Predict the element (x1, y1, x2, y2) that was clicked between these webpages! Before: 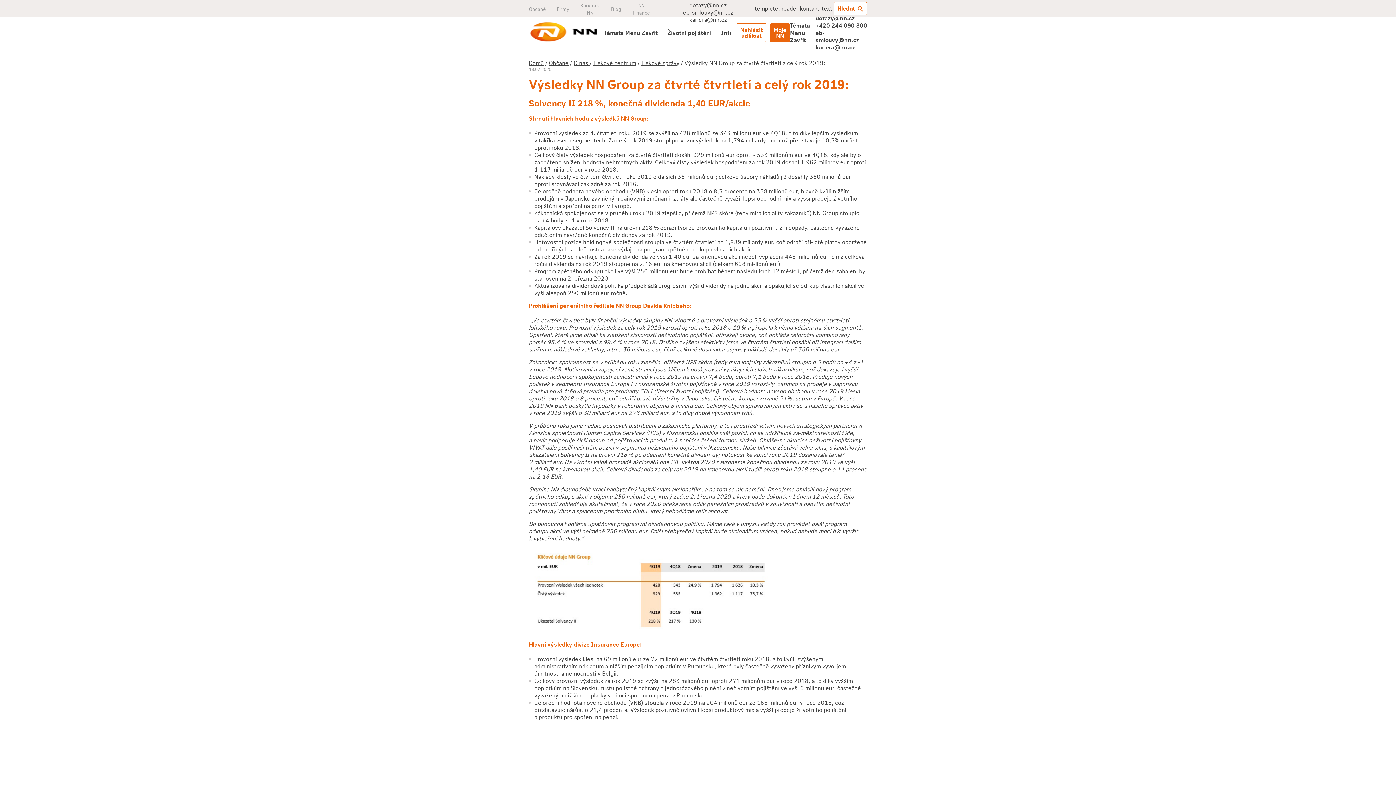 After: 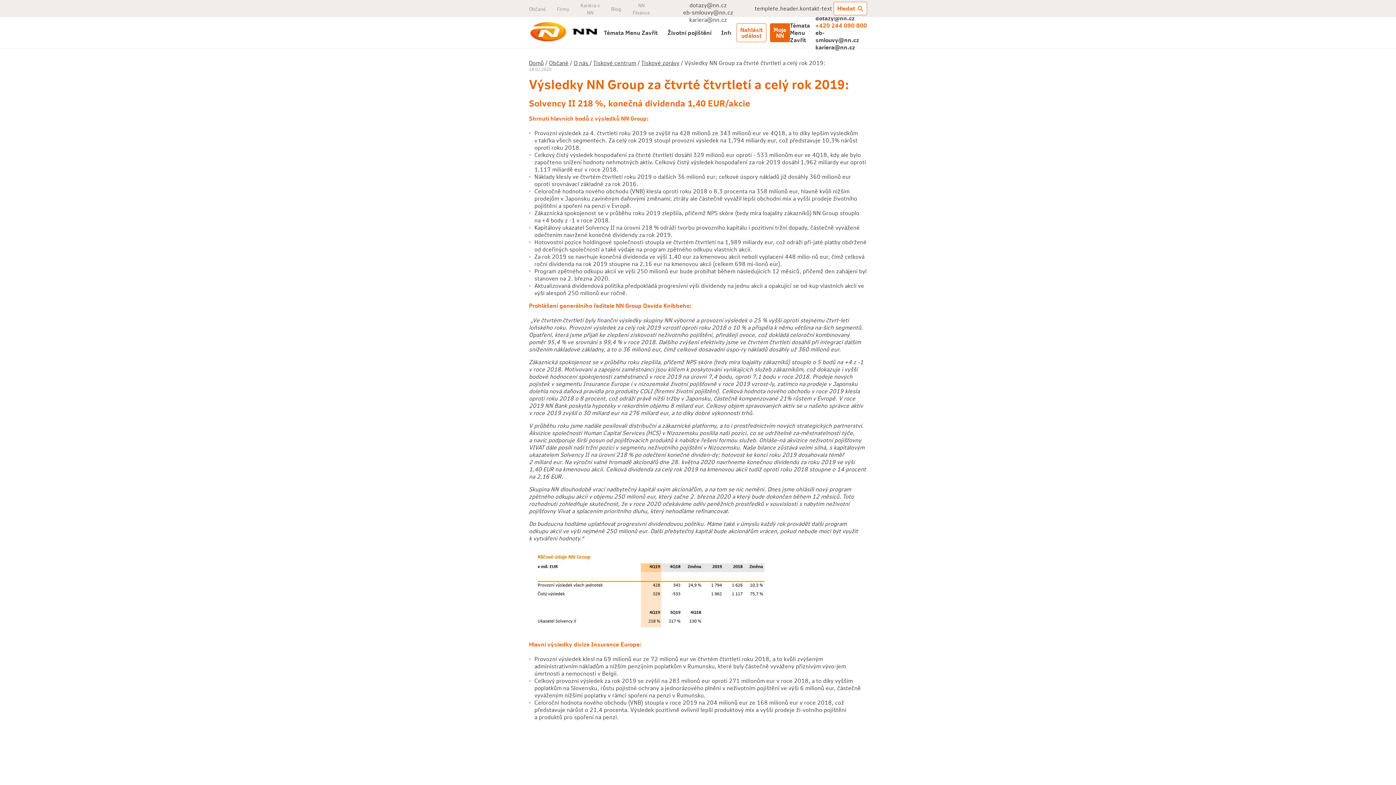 Action: bbox: (815, 21, 867, 28) label: +420 244 090 800